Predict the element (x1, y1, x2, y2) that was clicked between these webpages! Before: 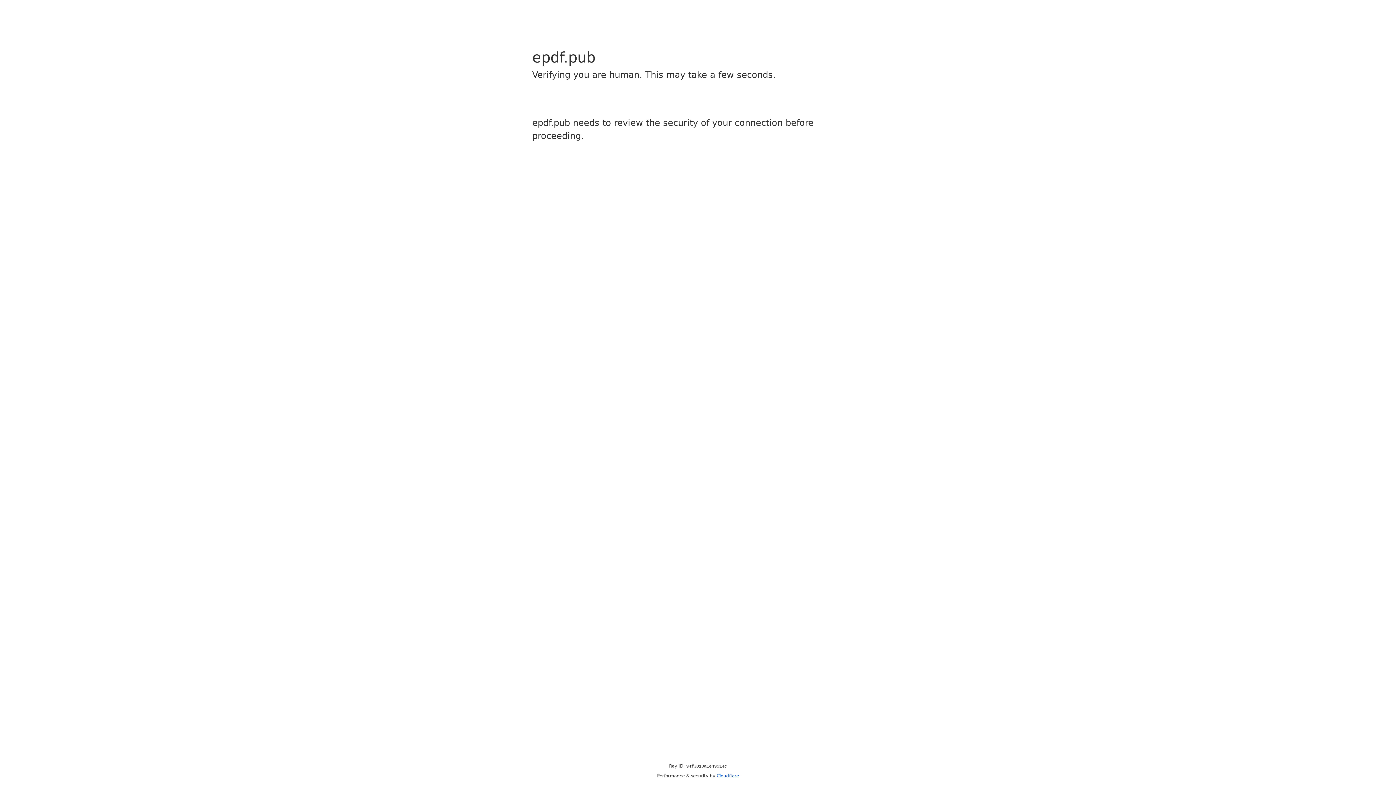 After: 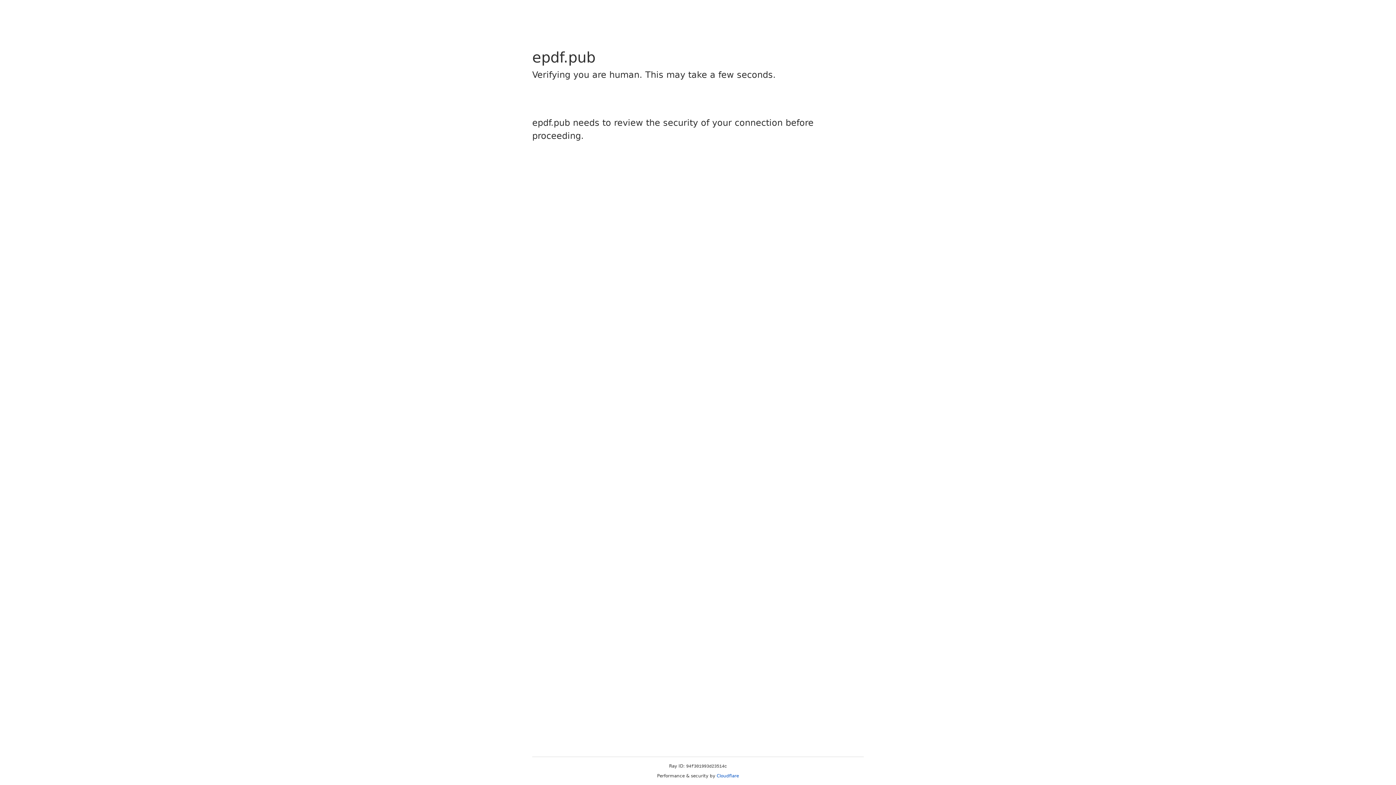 Action: label: Cloudflare bbox: (716, 773, 739, 778)